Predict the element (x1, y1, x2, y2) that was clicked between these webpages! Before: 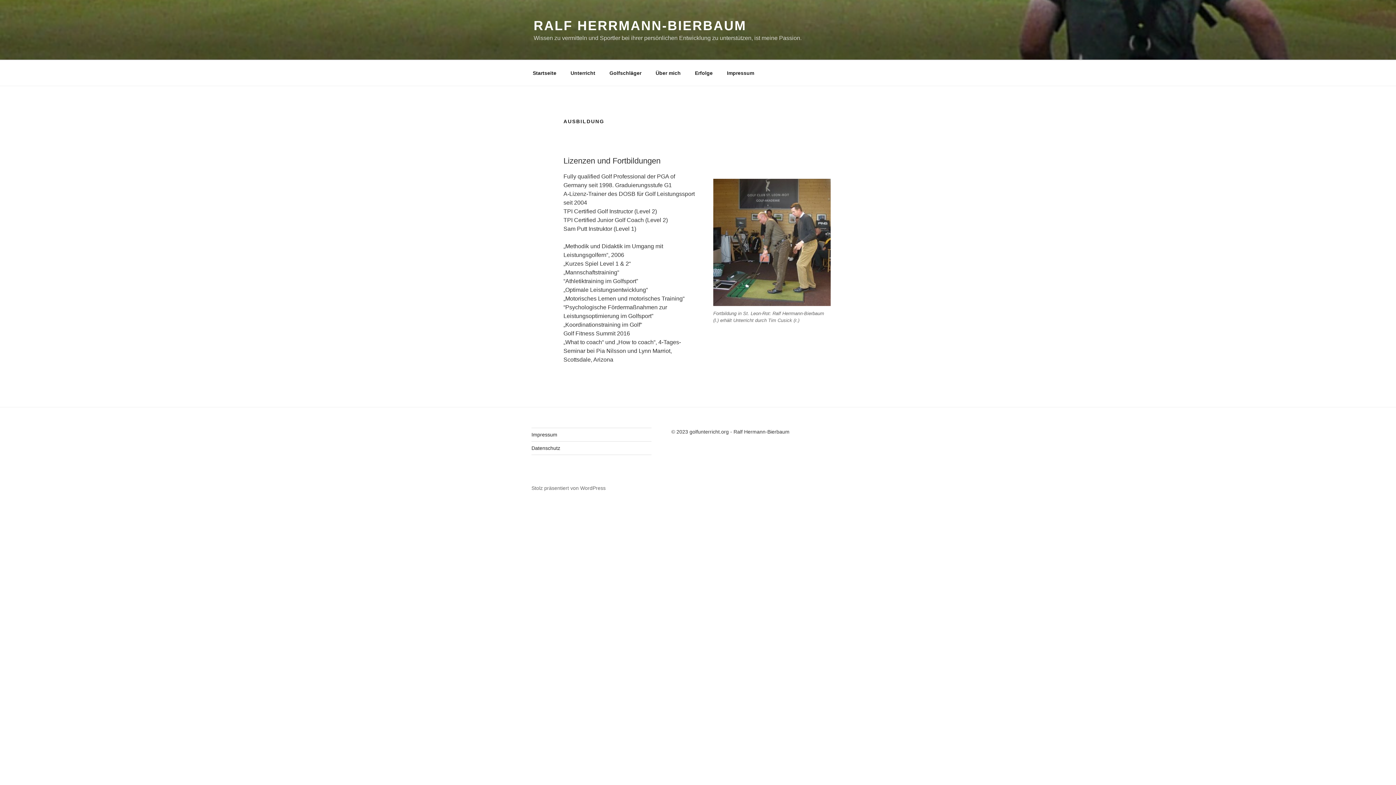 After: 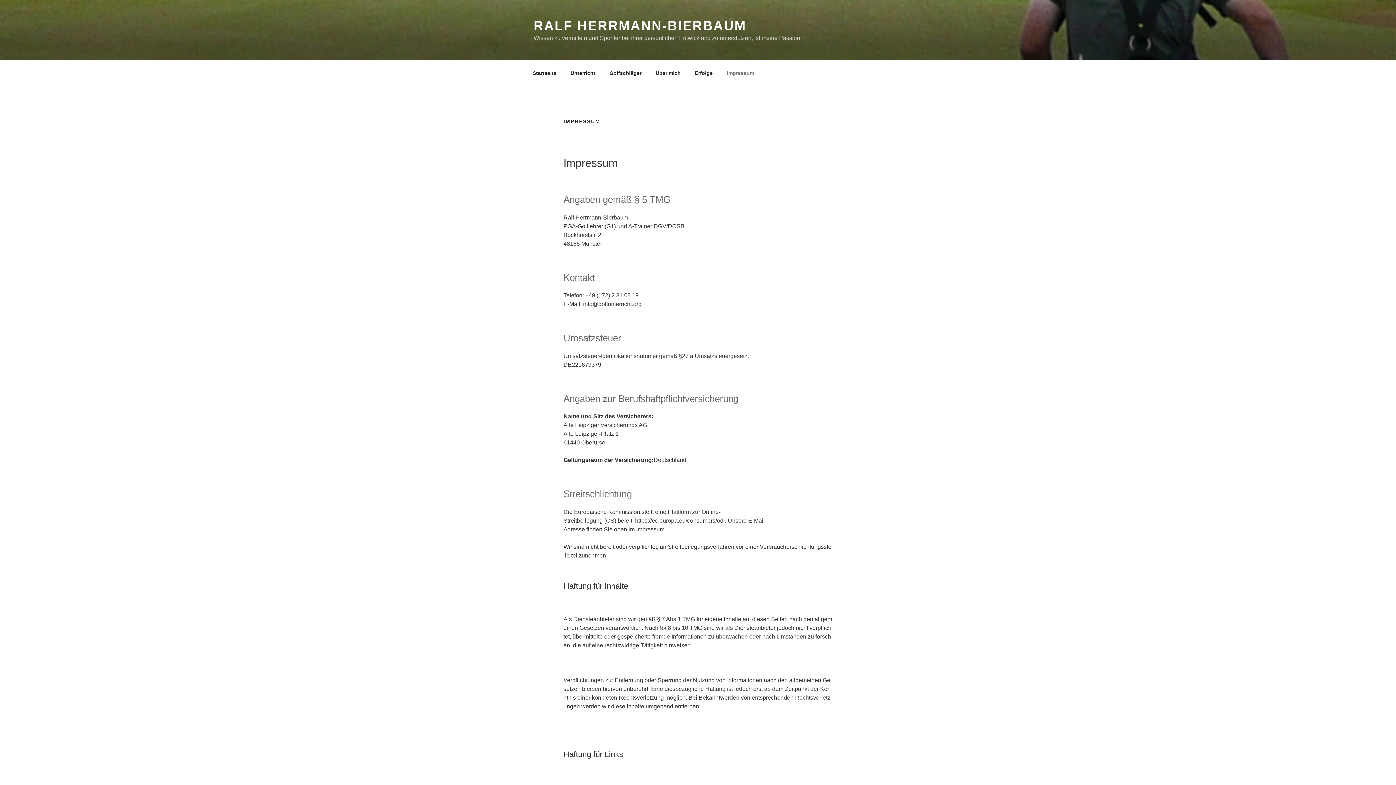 Action: label: Impressum bbox: (720, 64, 760, 82)